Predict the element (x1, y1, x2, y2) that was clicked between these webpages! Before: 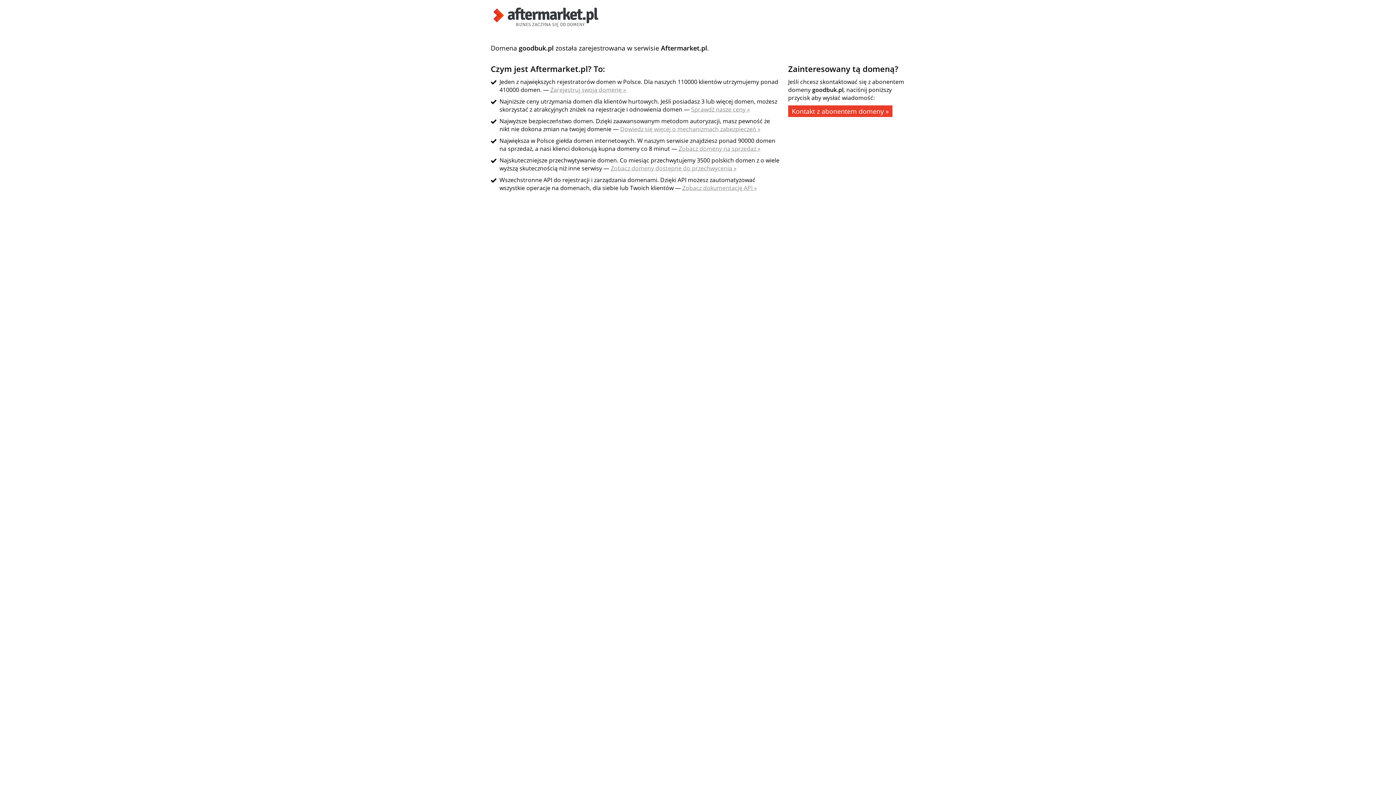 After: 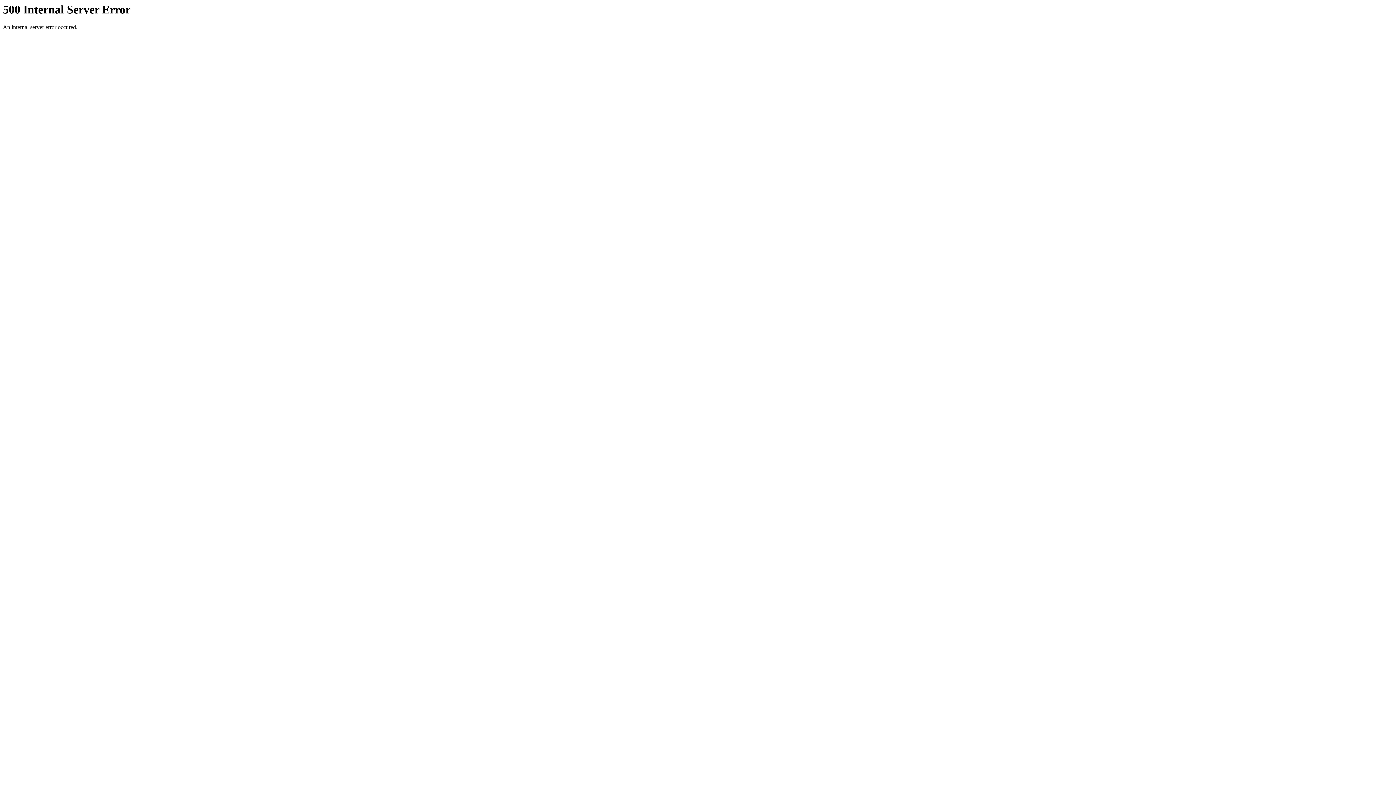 Action: bbox: (691, 105, 750, 113) label: Sprawdź nasze ceny »